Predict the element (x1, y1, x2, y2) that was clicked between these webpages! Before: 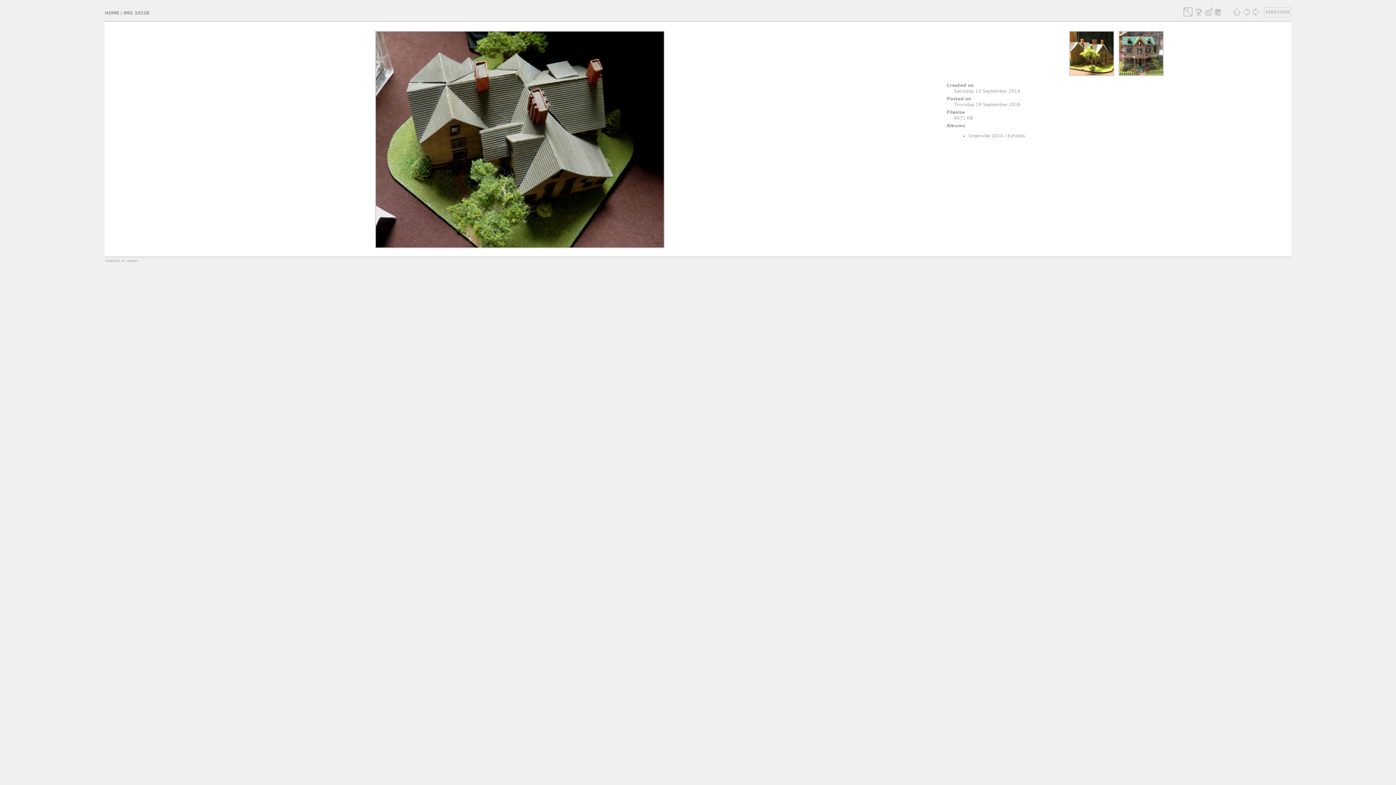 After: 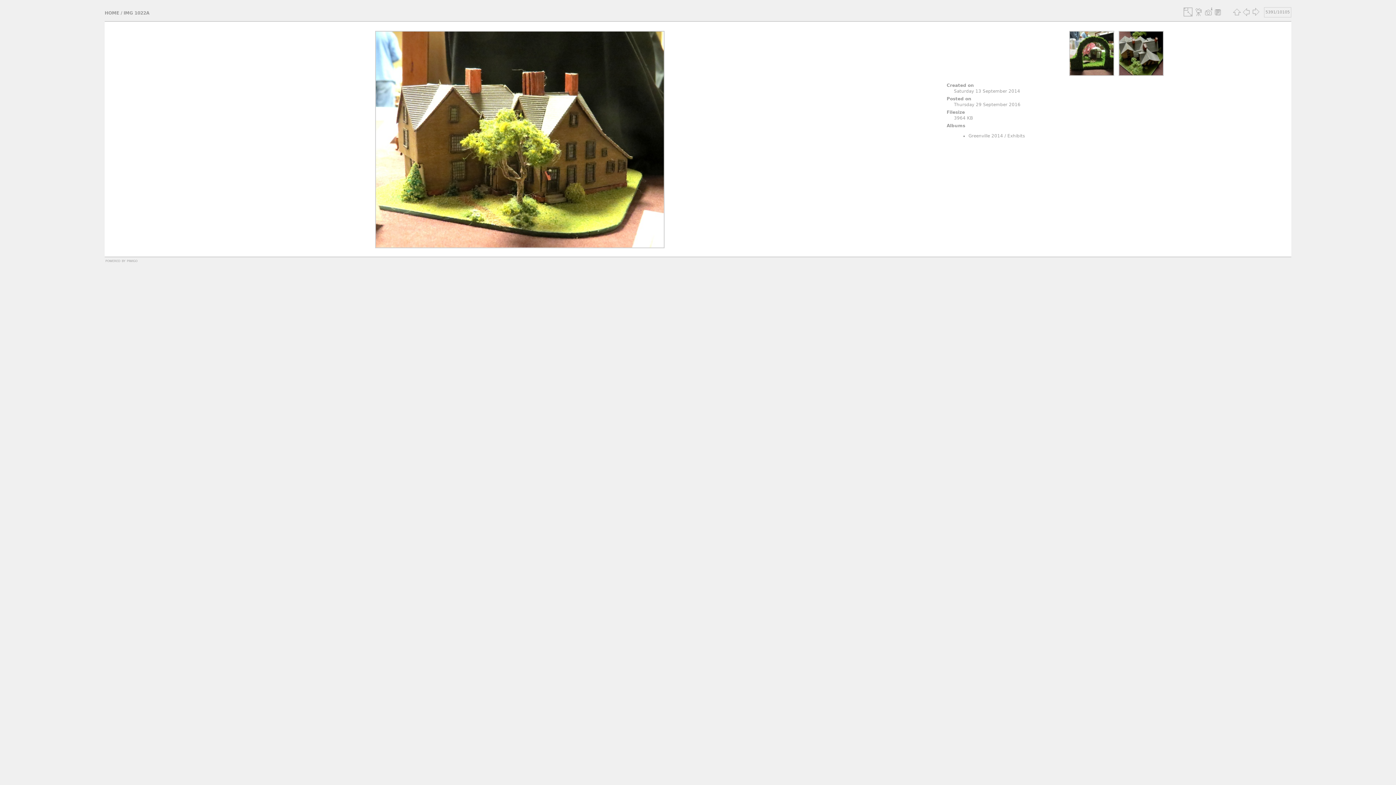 Action: bbox: (1069, 30, 1114, 77)